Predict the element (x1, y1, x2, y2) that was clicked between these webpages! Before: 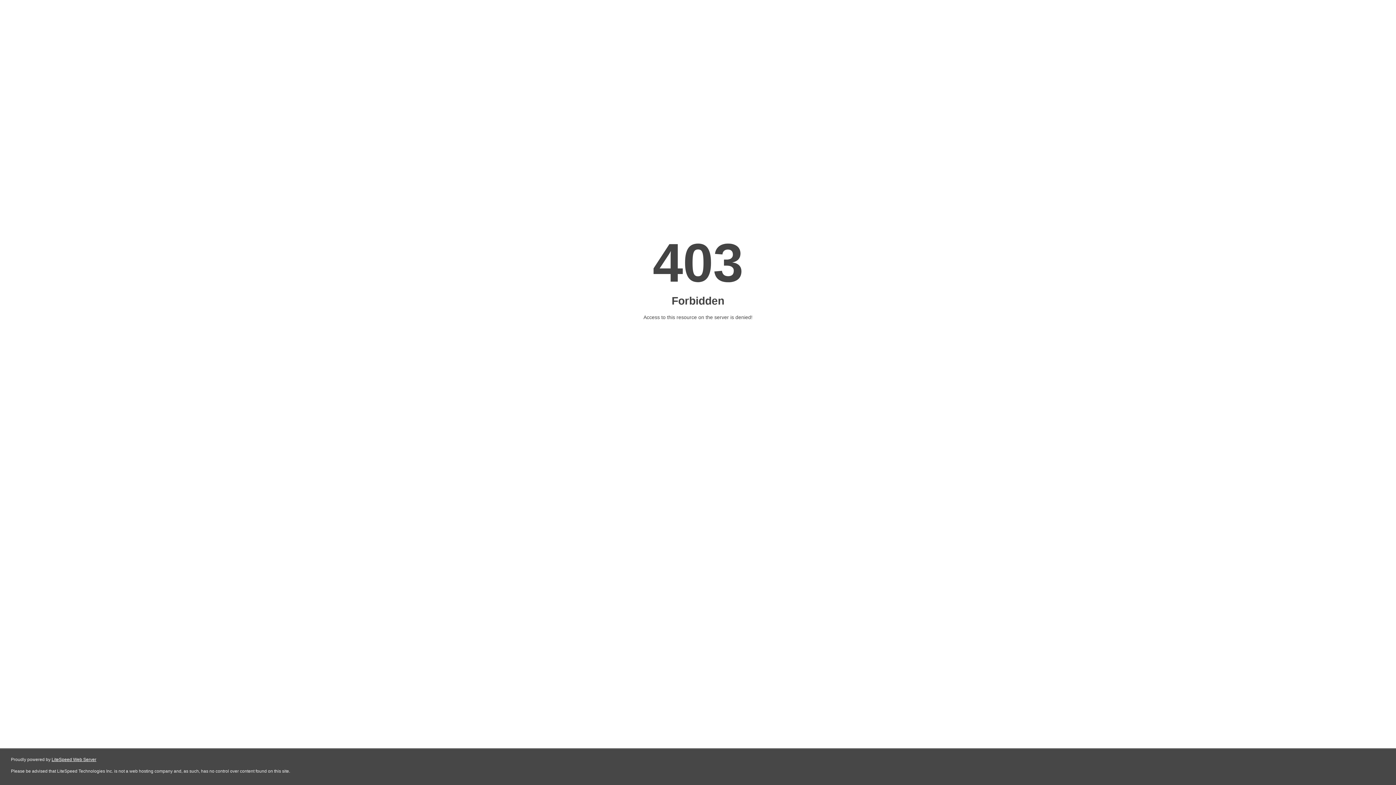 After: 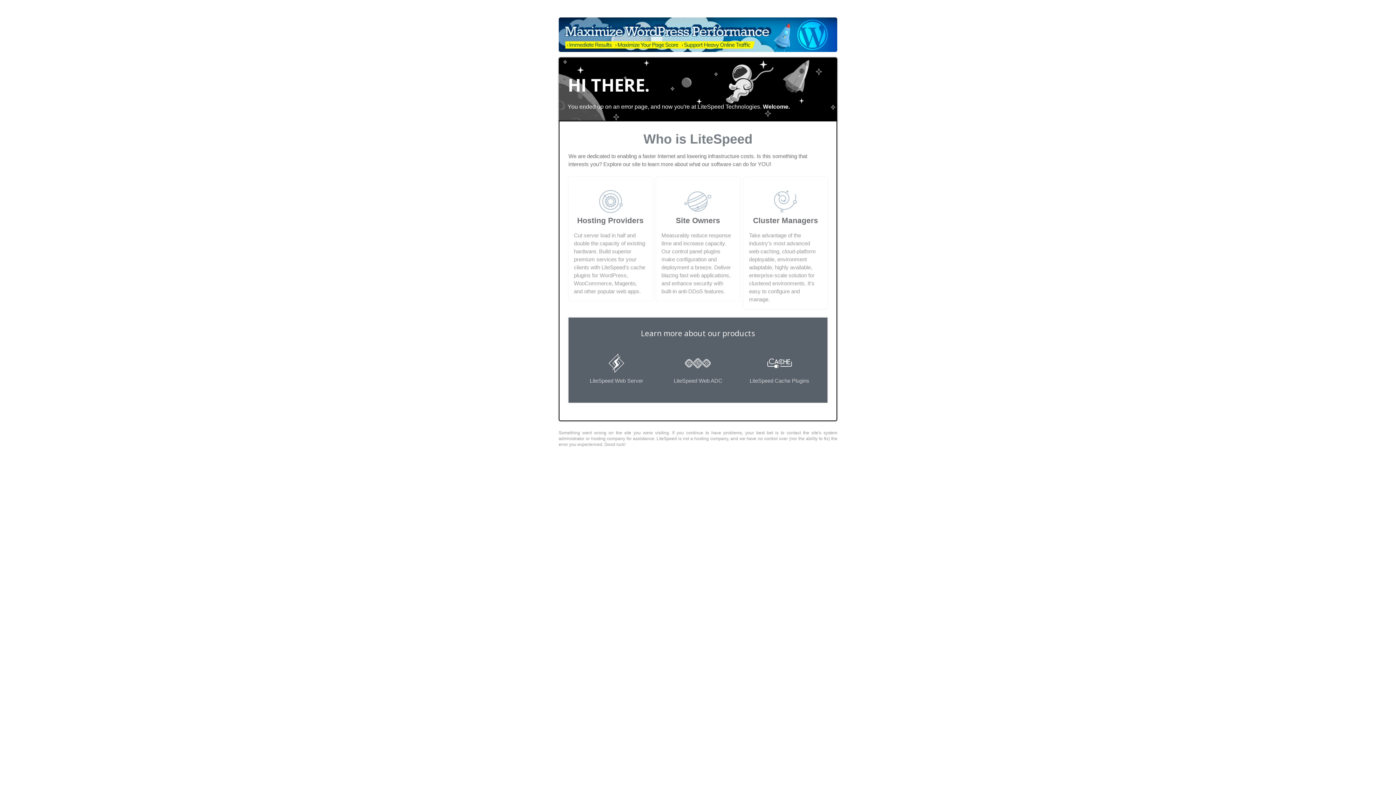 Action: label: LiteSpeed Web Server bbox: (51, 757, 96, 762)